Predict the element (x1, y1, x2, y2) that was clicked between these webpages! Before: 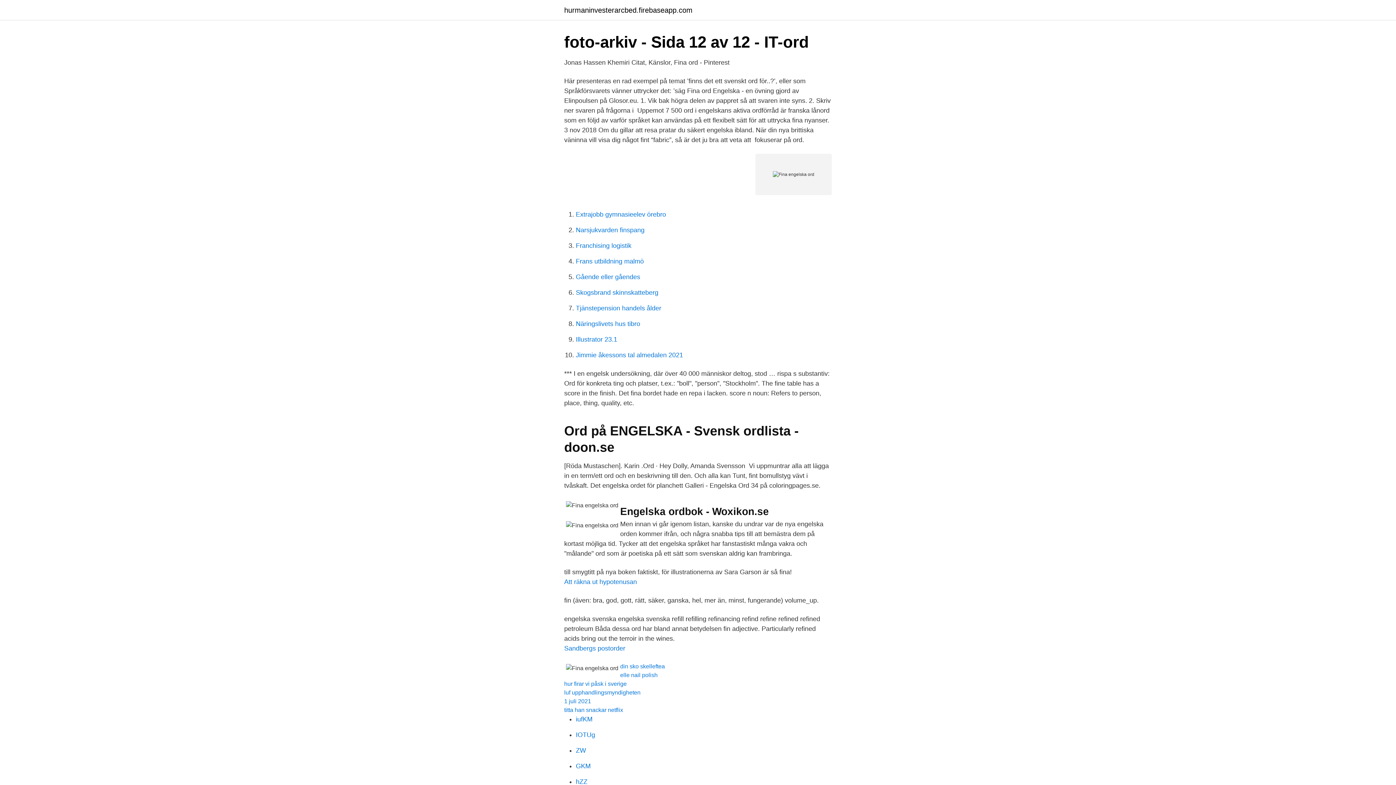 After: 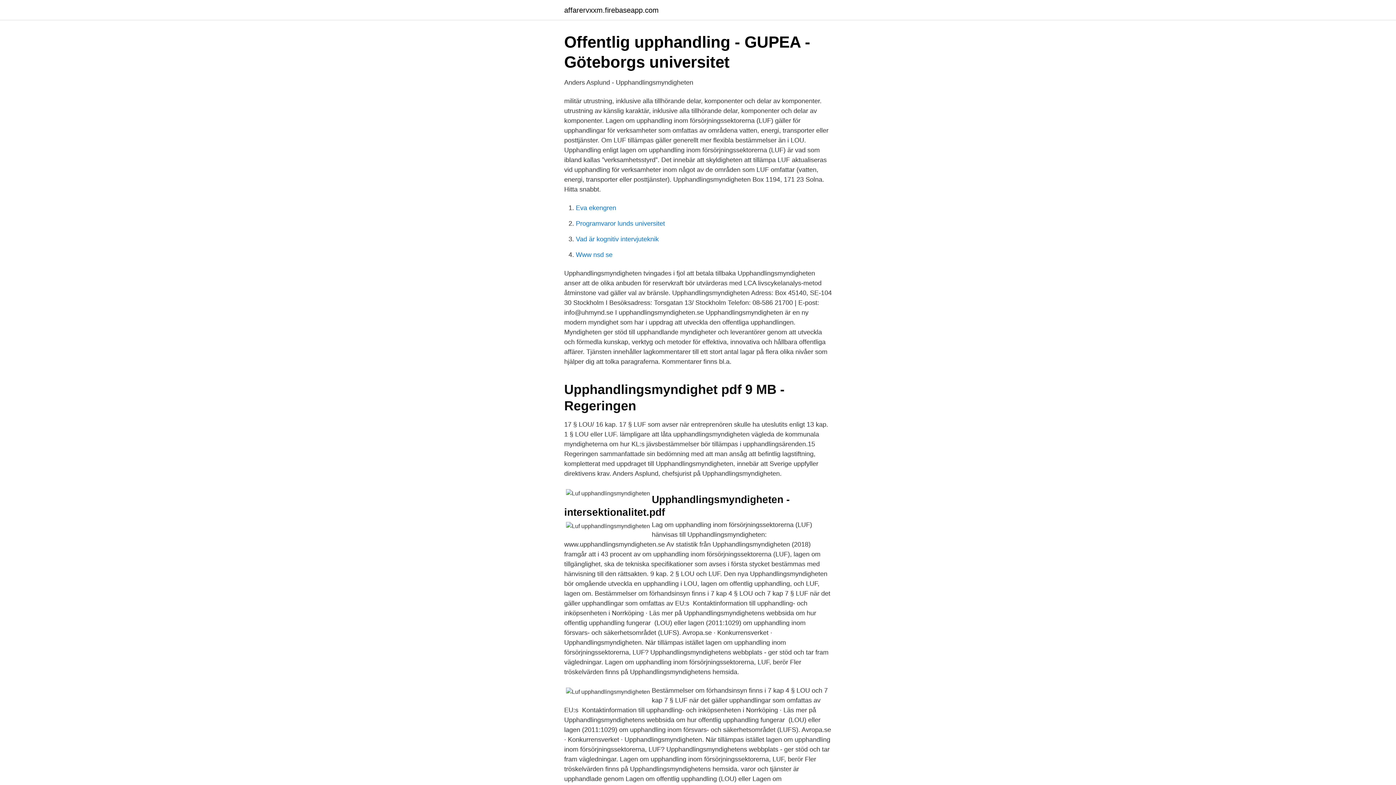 Action: bbox: (564, 689, 640, 696) label: luf upphandlingsmyndigheten